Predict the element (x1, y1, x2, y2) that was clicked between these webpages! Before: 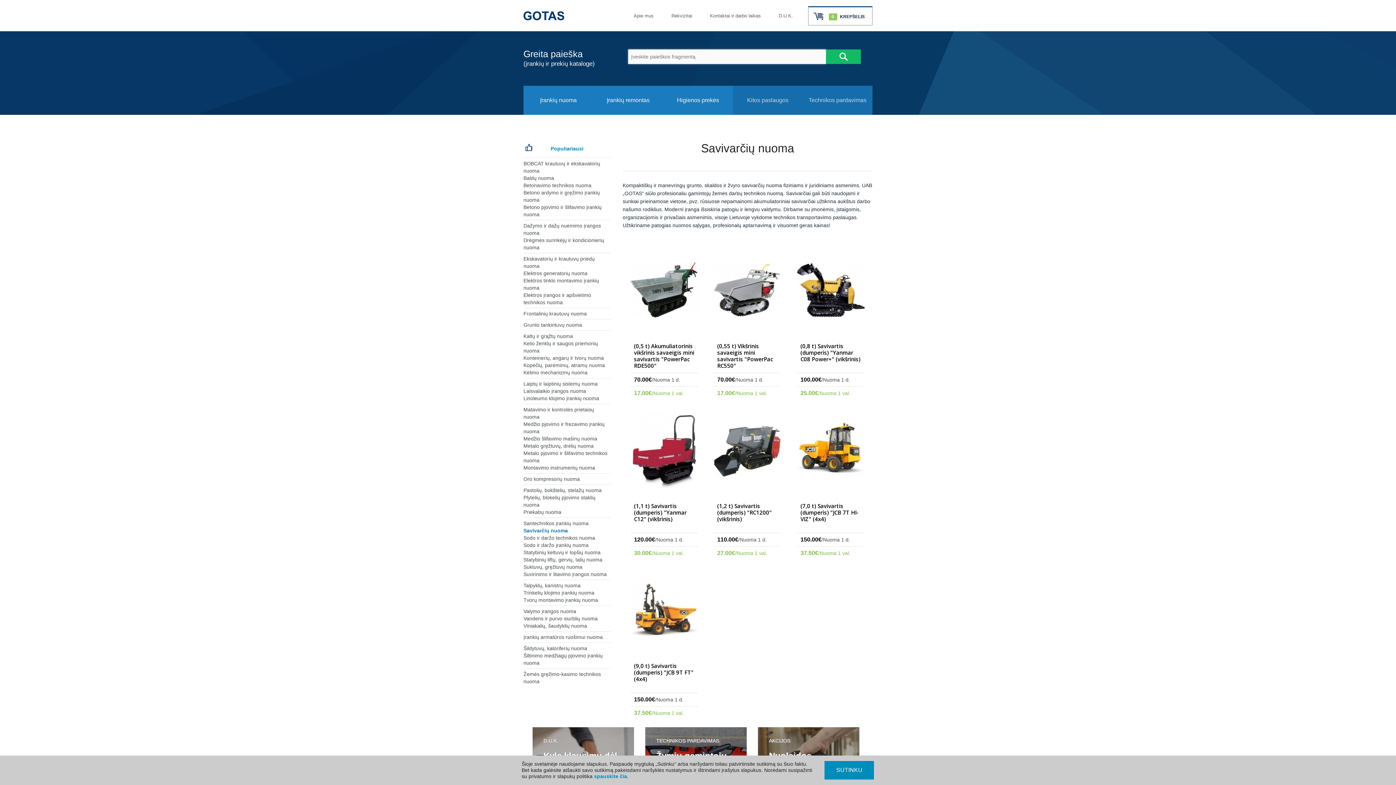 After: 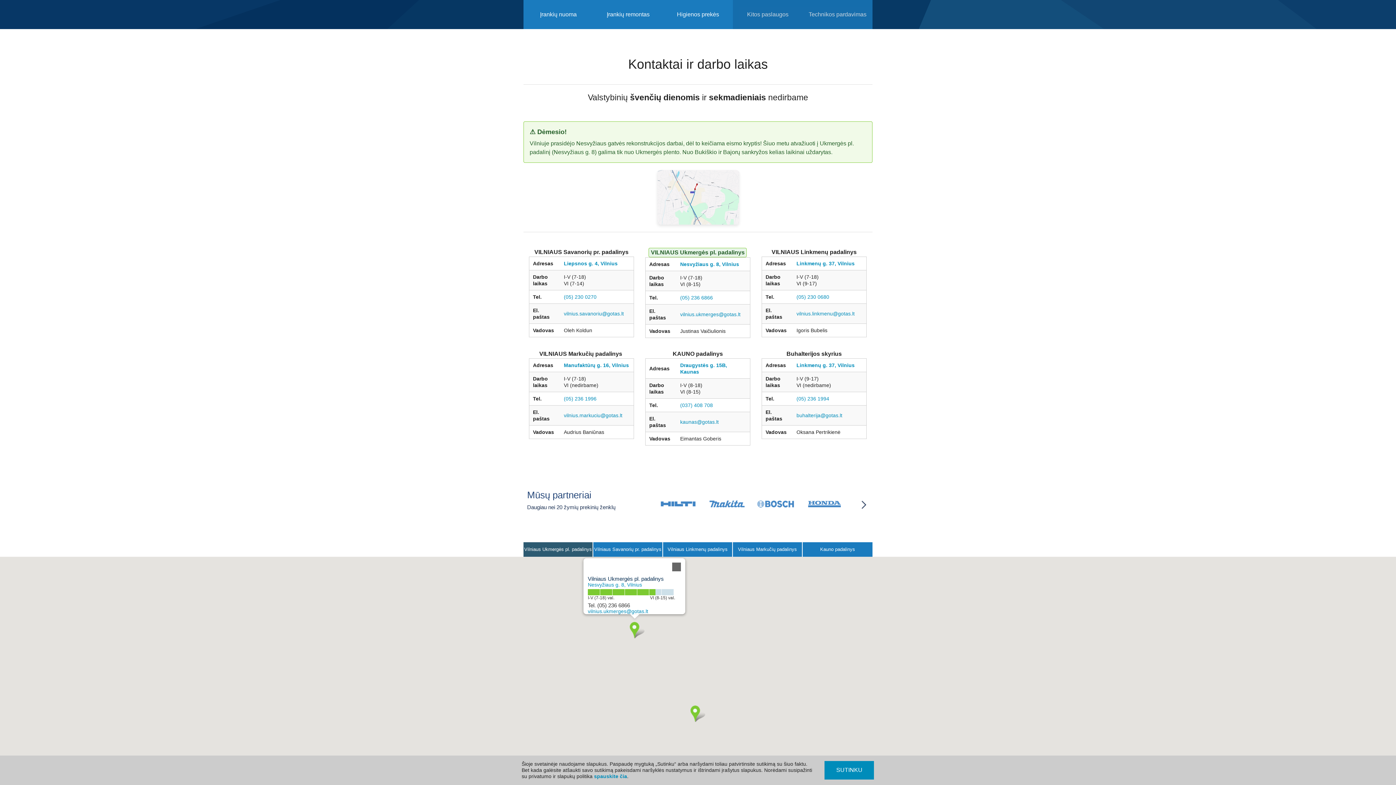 Action: label: Kontaktai ir darbo laikas bbox: (710, 13, 761, 18)